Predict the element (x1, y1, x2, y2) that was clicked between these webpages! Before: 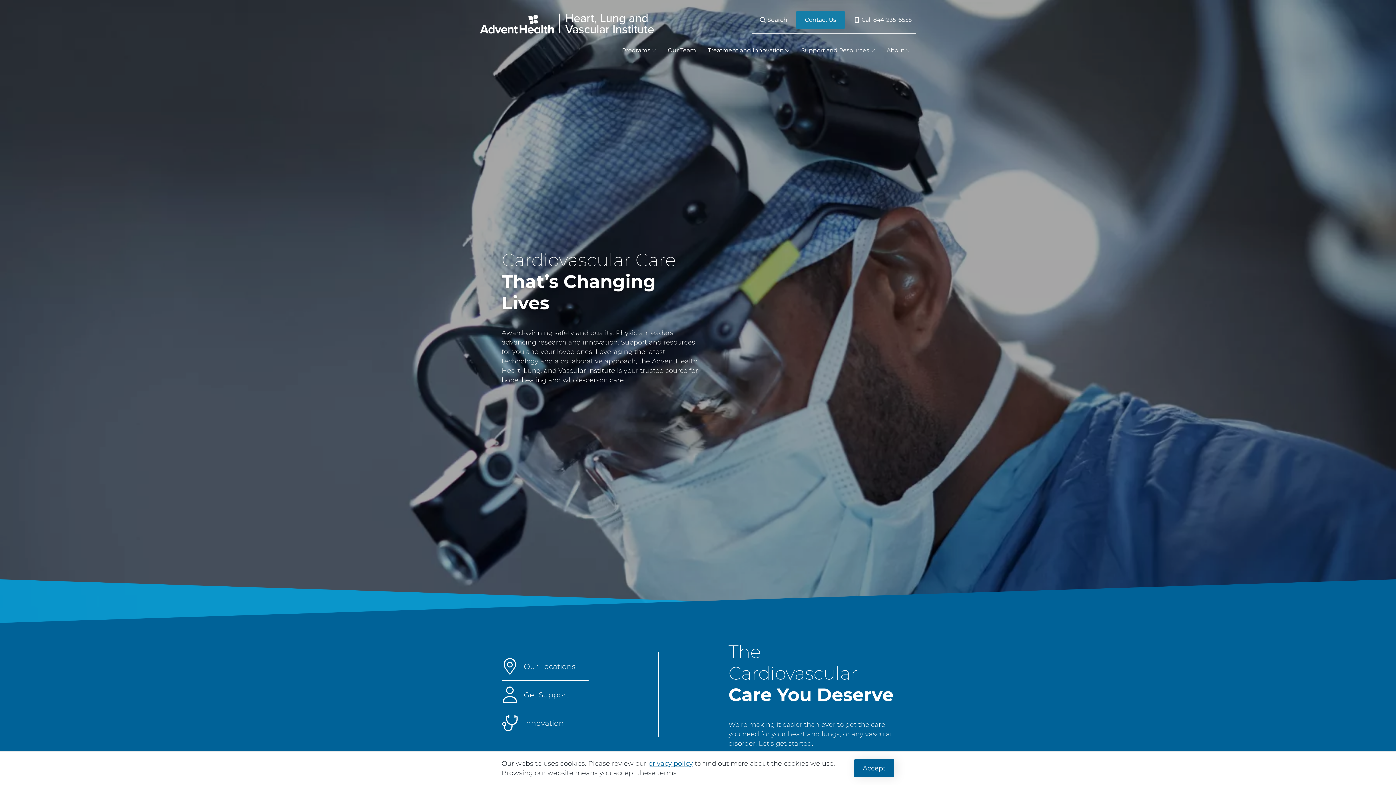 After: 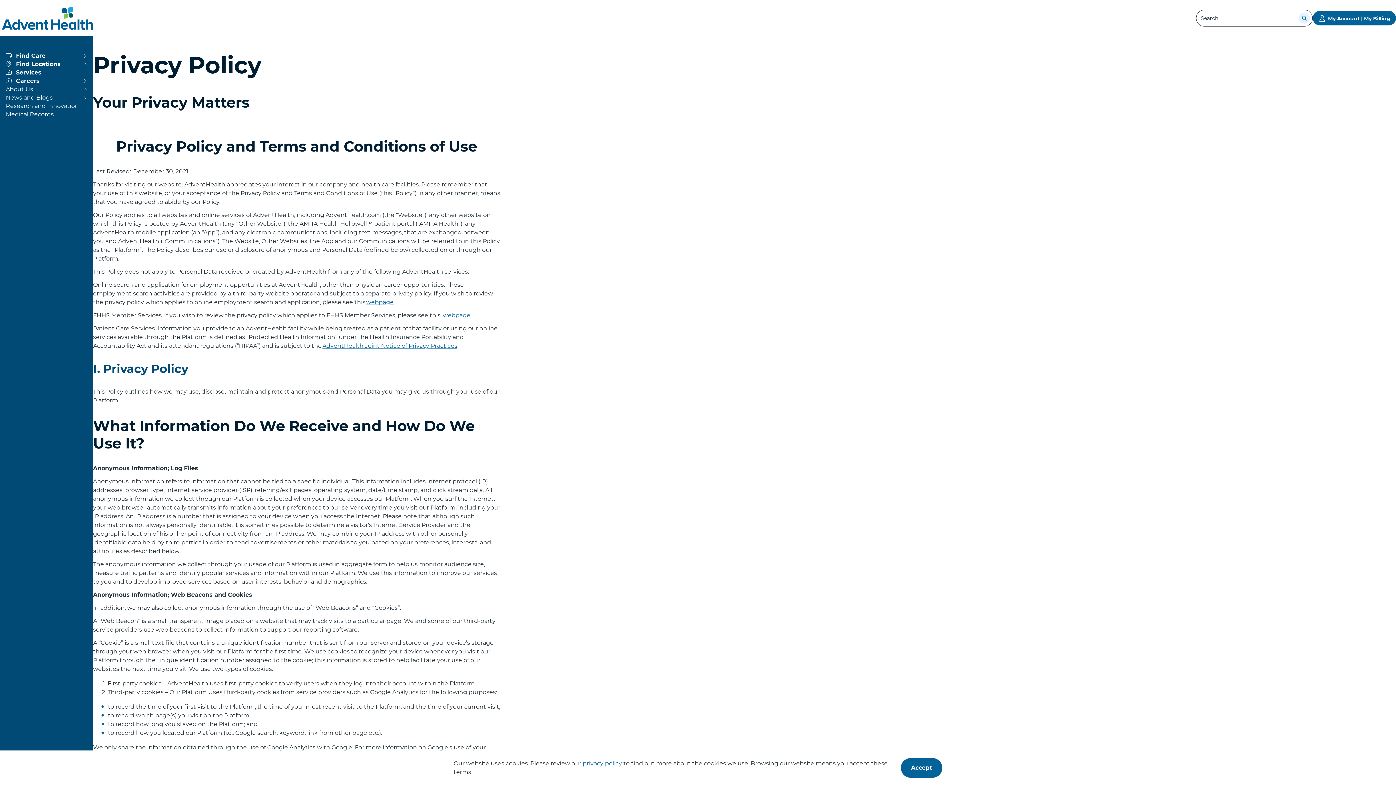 Action: label: privacy policy bbox: (648, 760, 693, 768)